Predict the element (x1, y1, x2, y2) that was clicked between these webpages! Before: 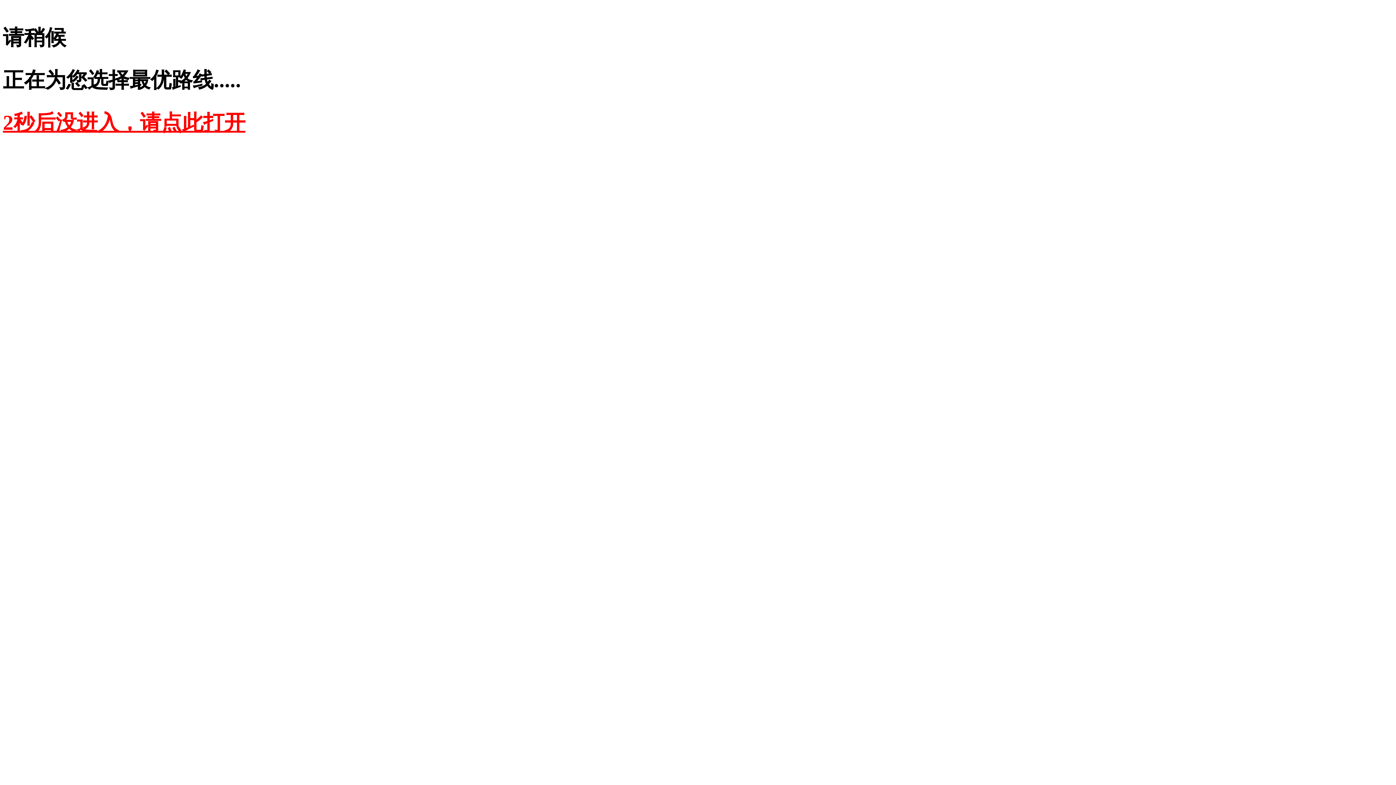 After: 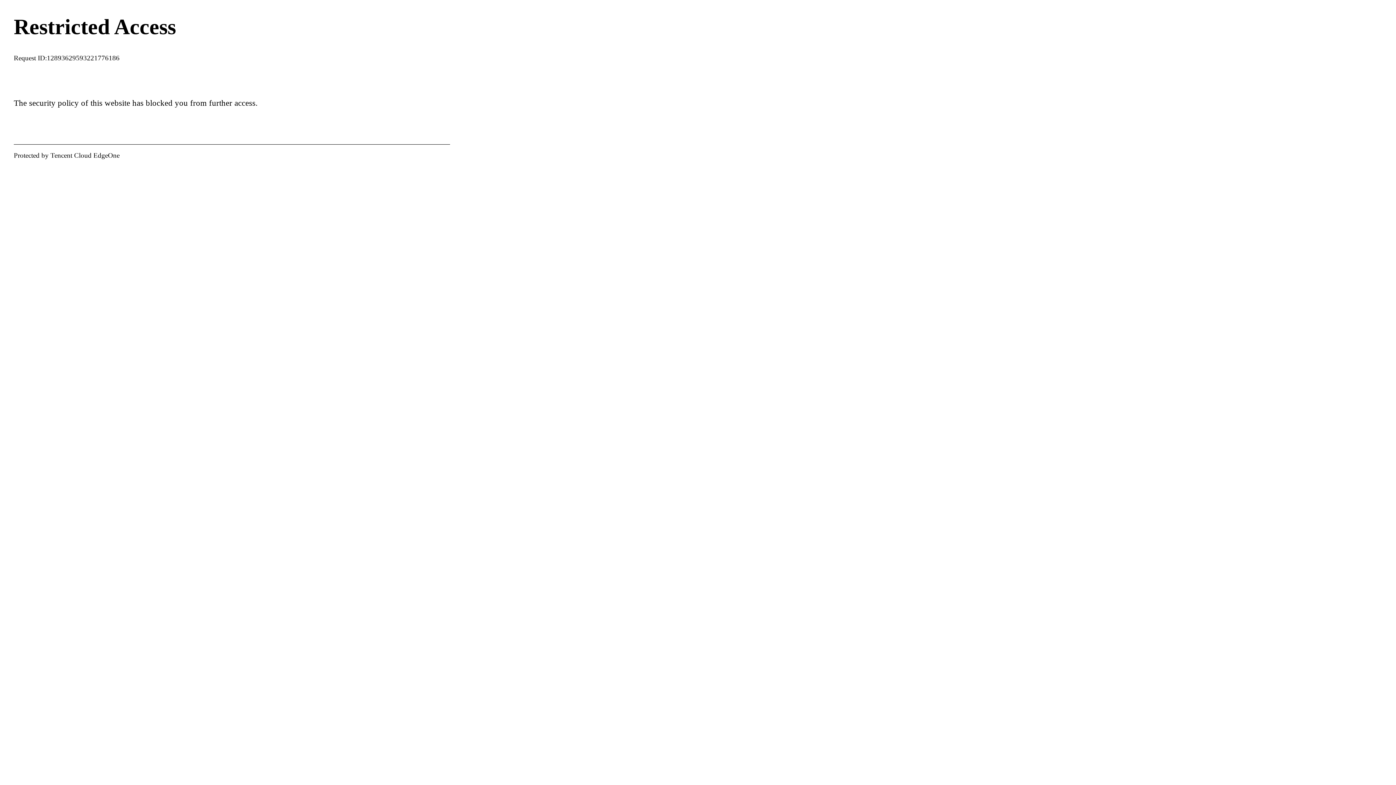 Action: label: 2秒后没进入，请点此打开 bbox: (2, 110, 245, 134)